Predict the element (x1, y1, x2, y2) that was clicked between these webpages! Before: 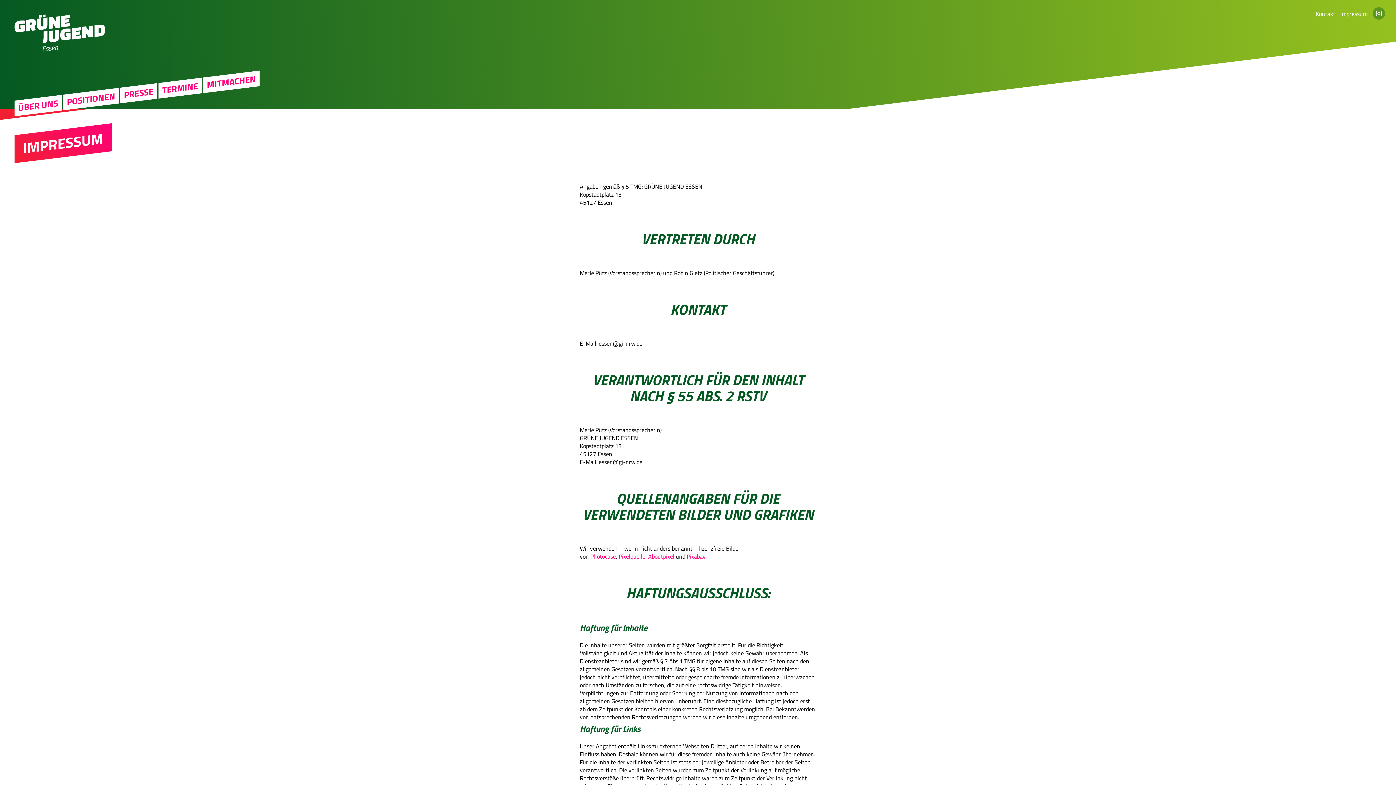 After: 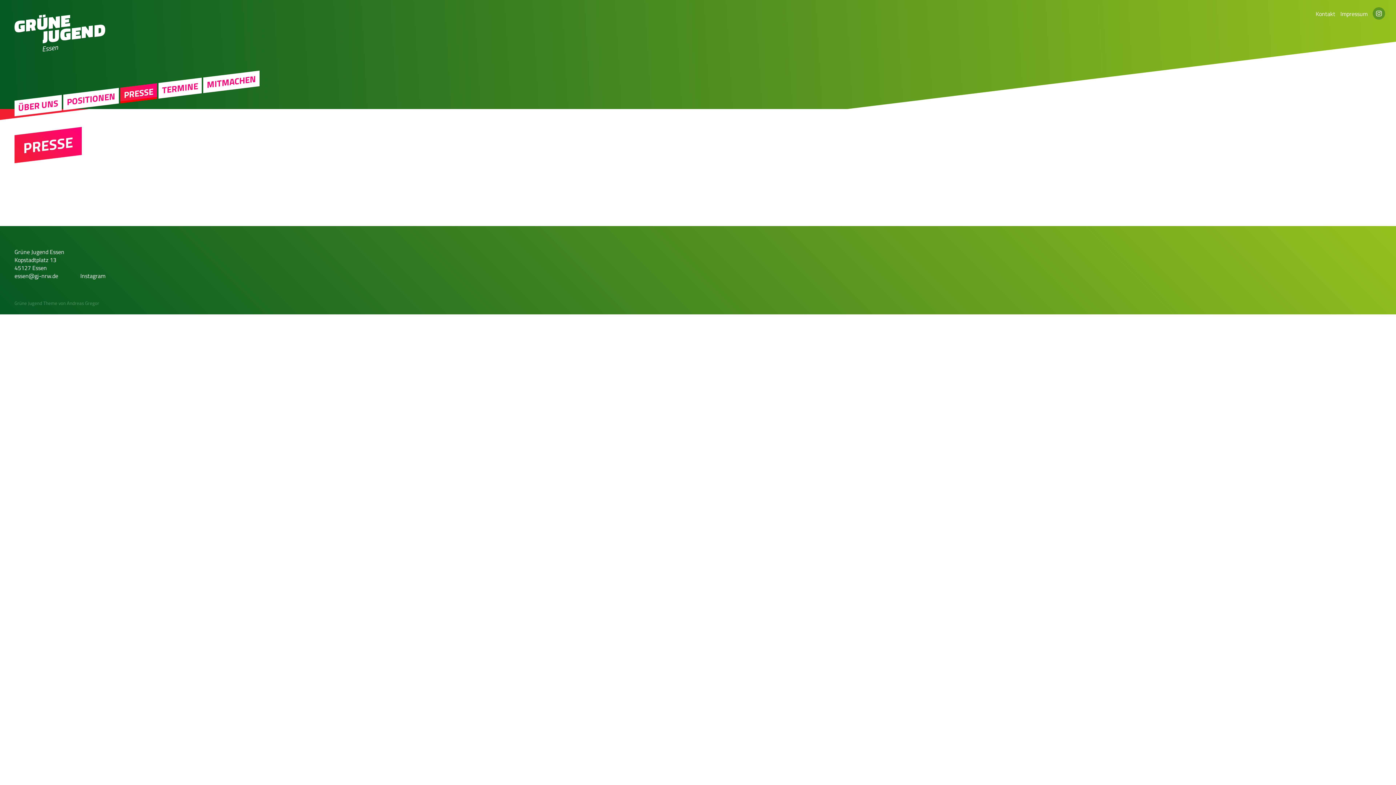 Action: label: PRESSE bbox: (120, 83, 157, 103)